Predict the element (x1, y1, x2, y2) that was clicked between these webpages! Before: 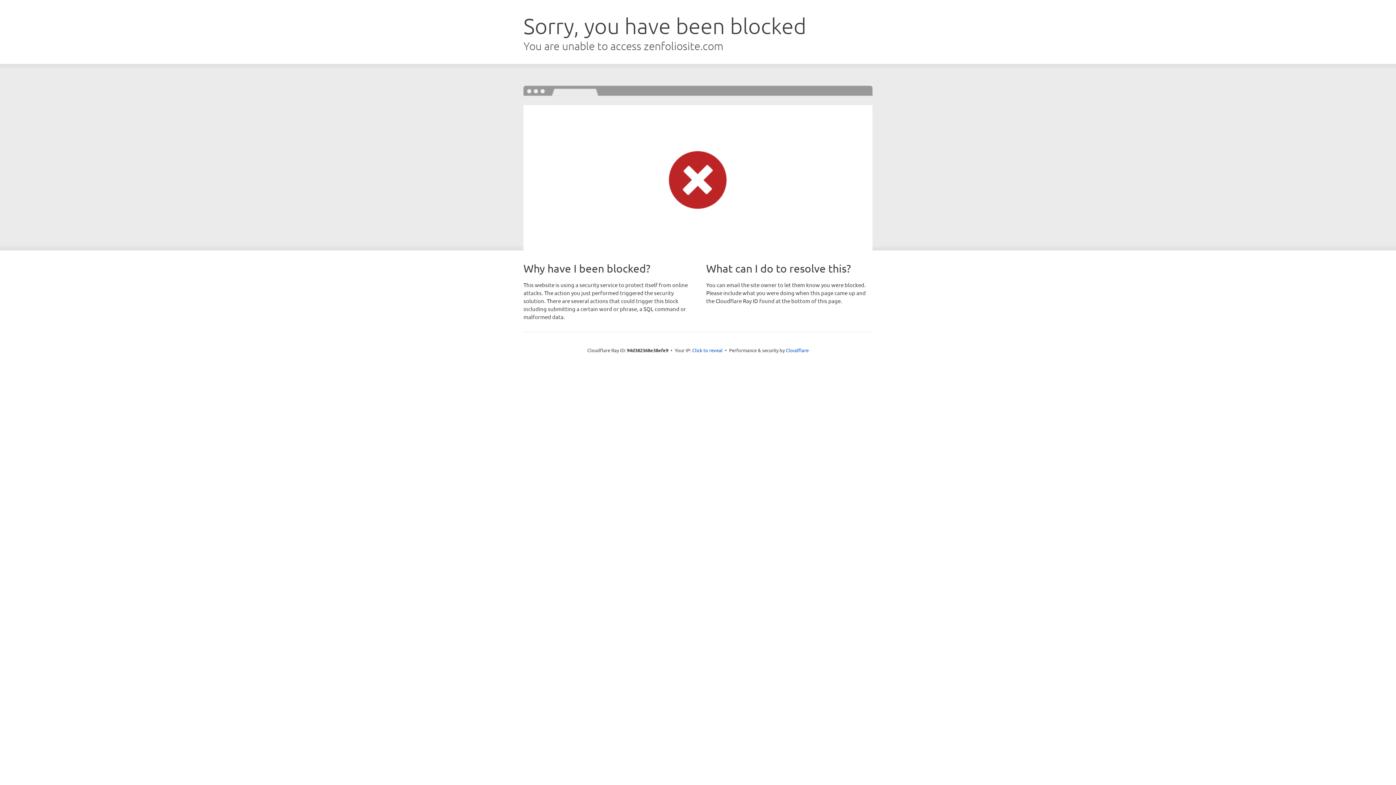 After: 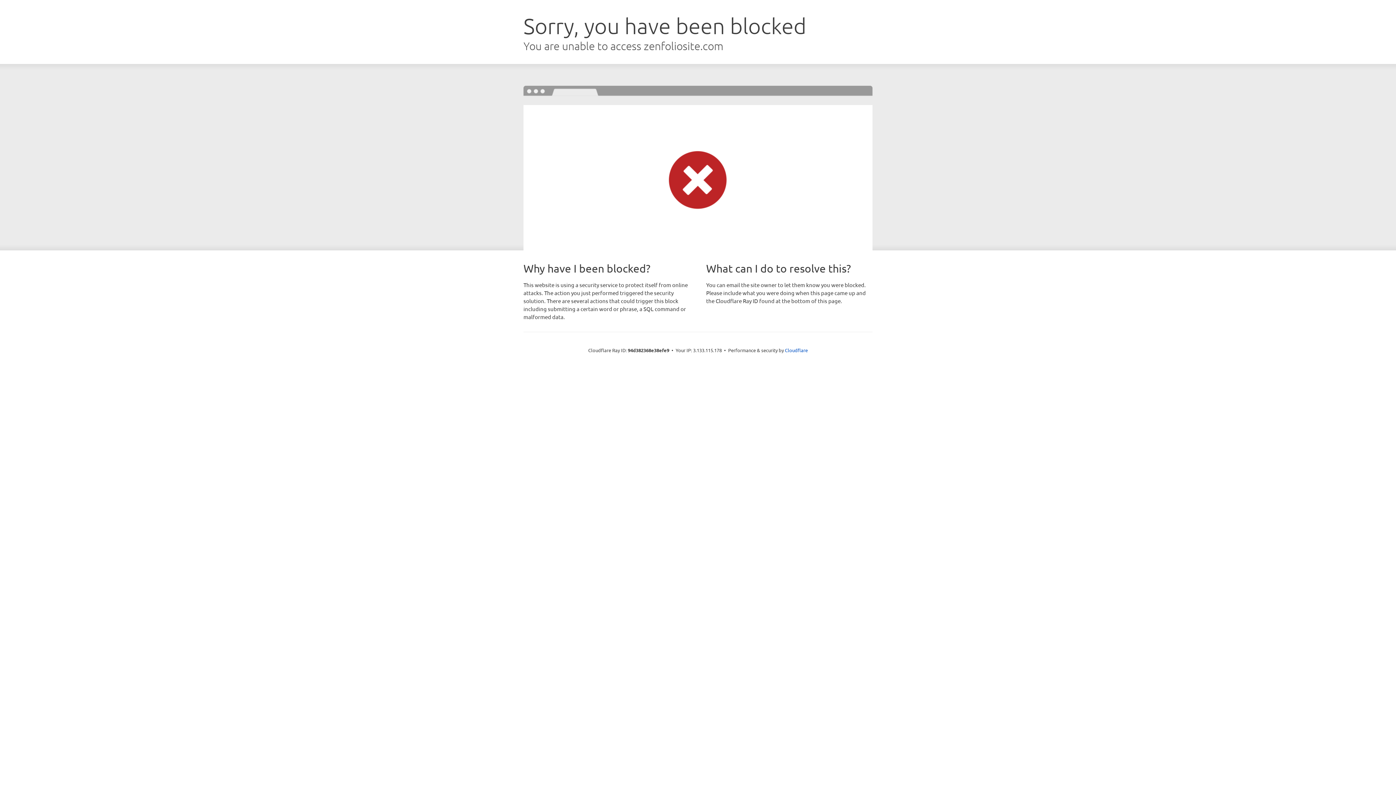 Action: bbox: (692, 346, 722, 353) label: Click to reveal